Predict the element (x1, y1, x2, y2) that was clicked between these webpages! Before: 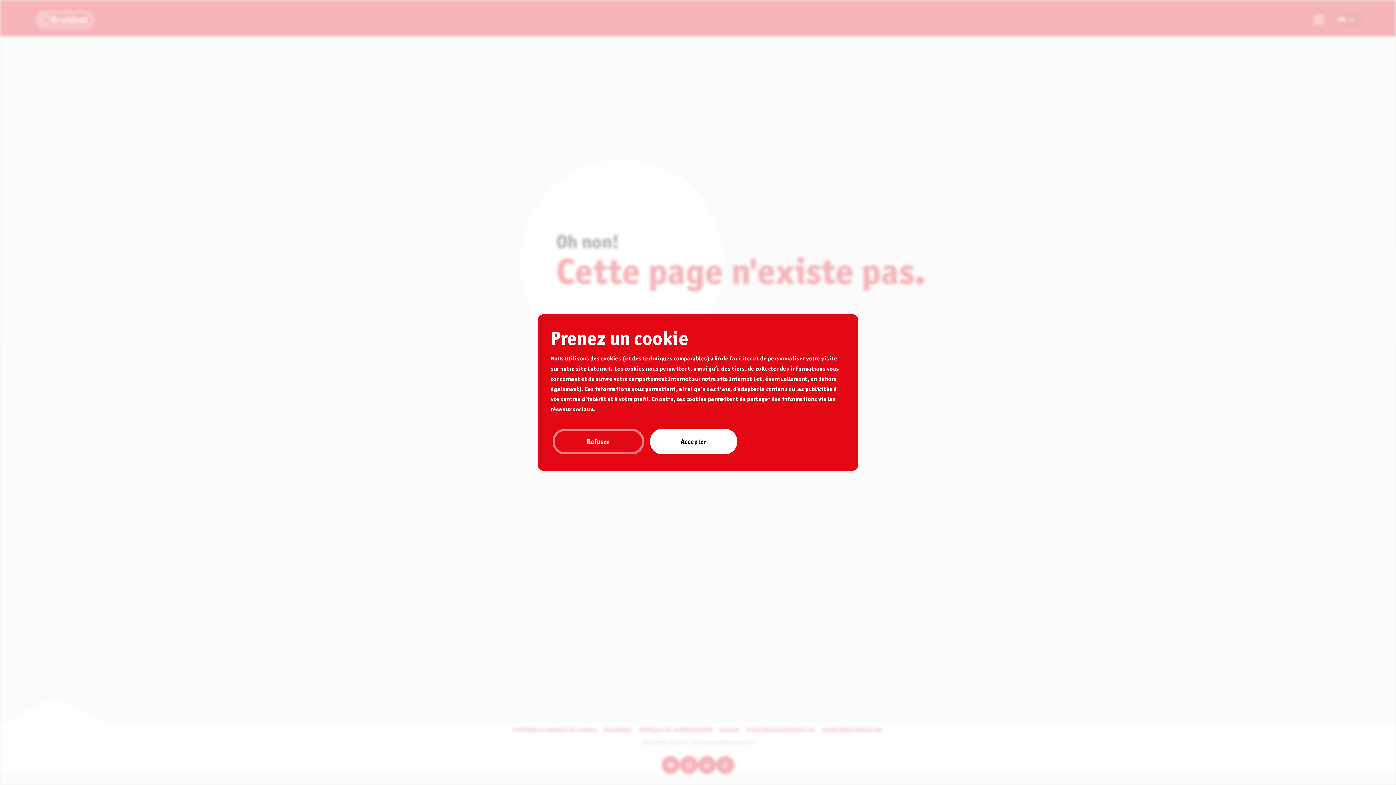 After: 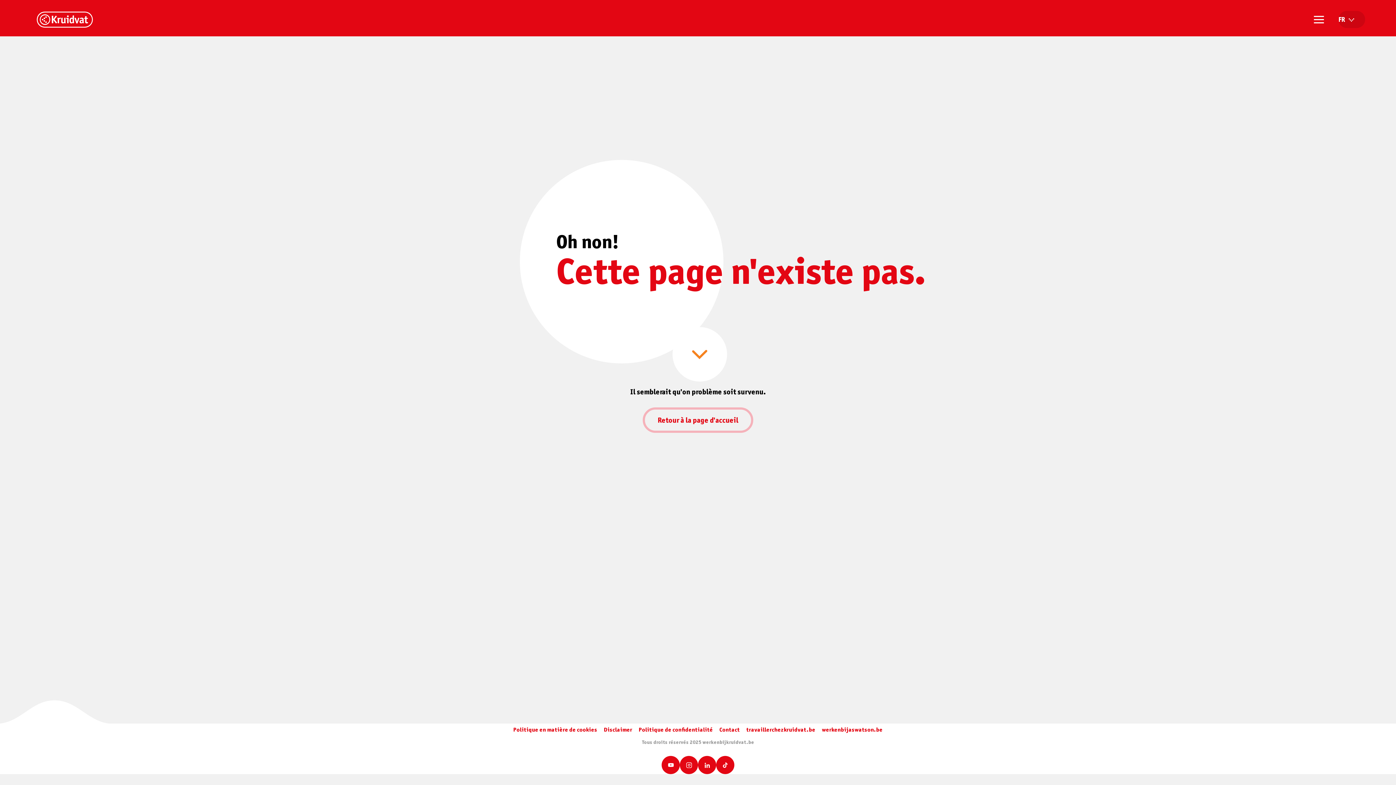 Action: label: Accepter bbox: (650, 428, 737, 454)